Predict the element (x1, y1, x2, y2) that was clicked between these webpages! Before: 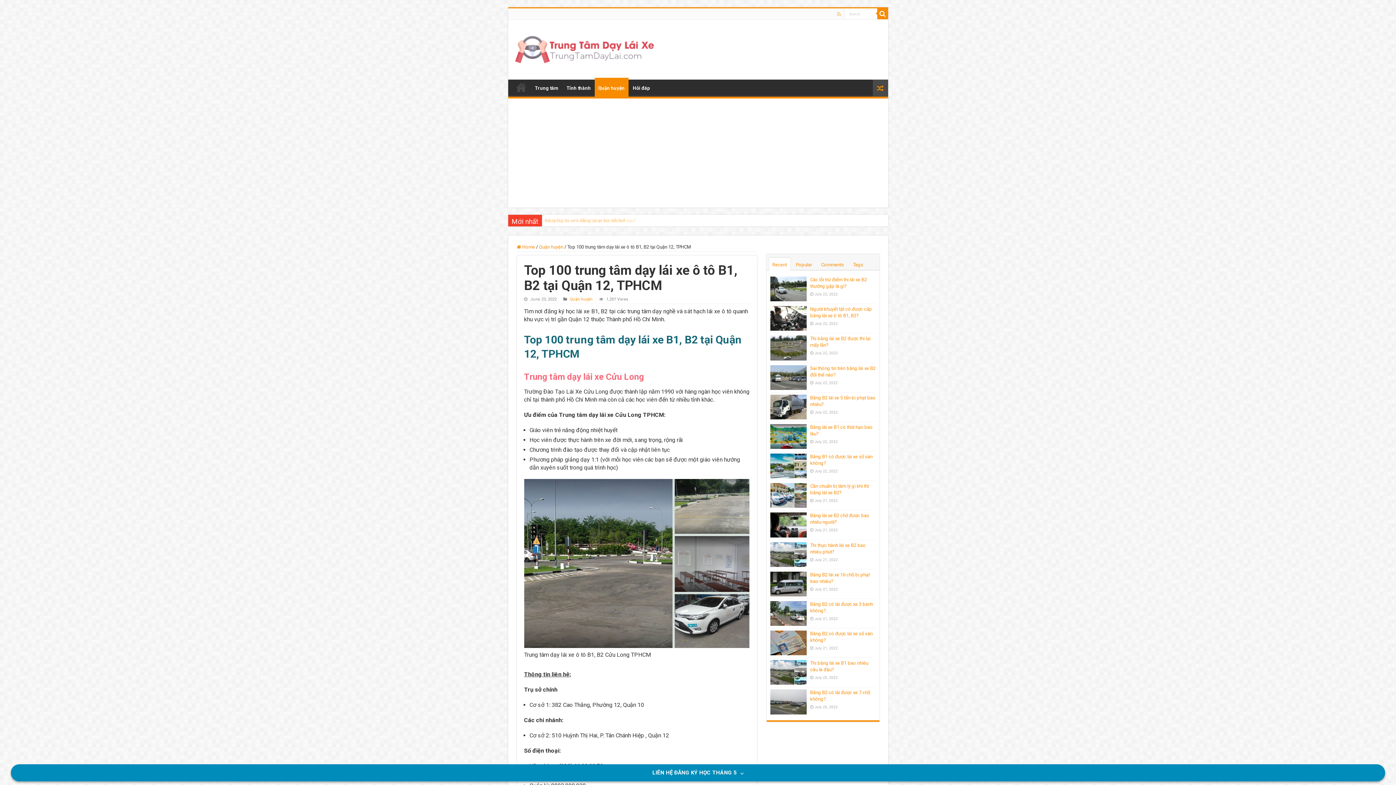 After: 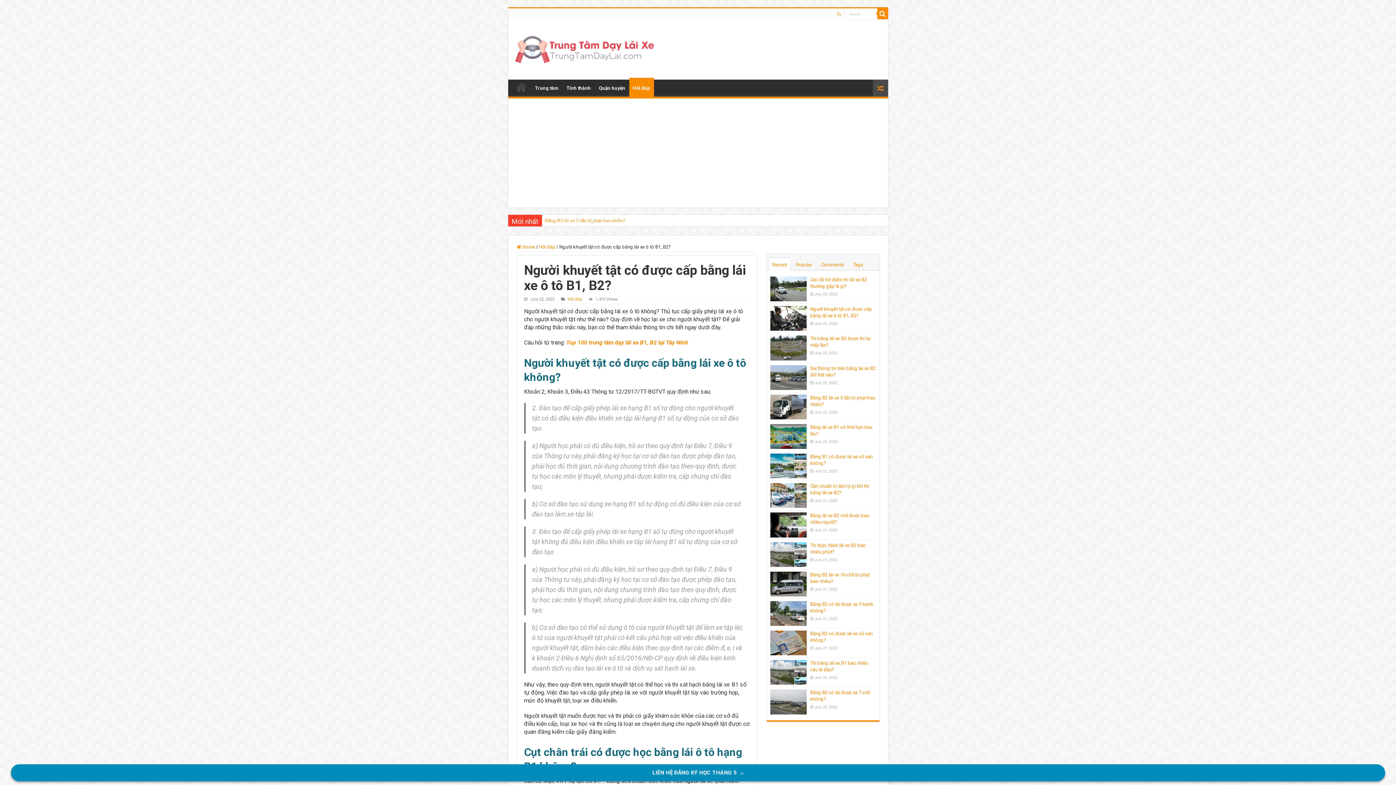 Action: bbox: (770, 306, 806, 331)